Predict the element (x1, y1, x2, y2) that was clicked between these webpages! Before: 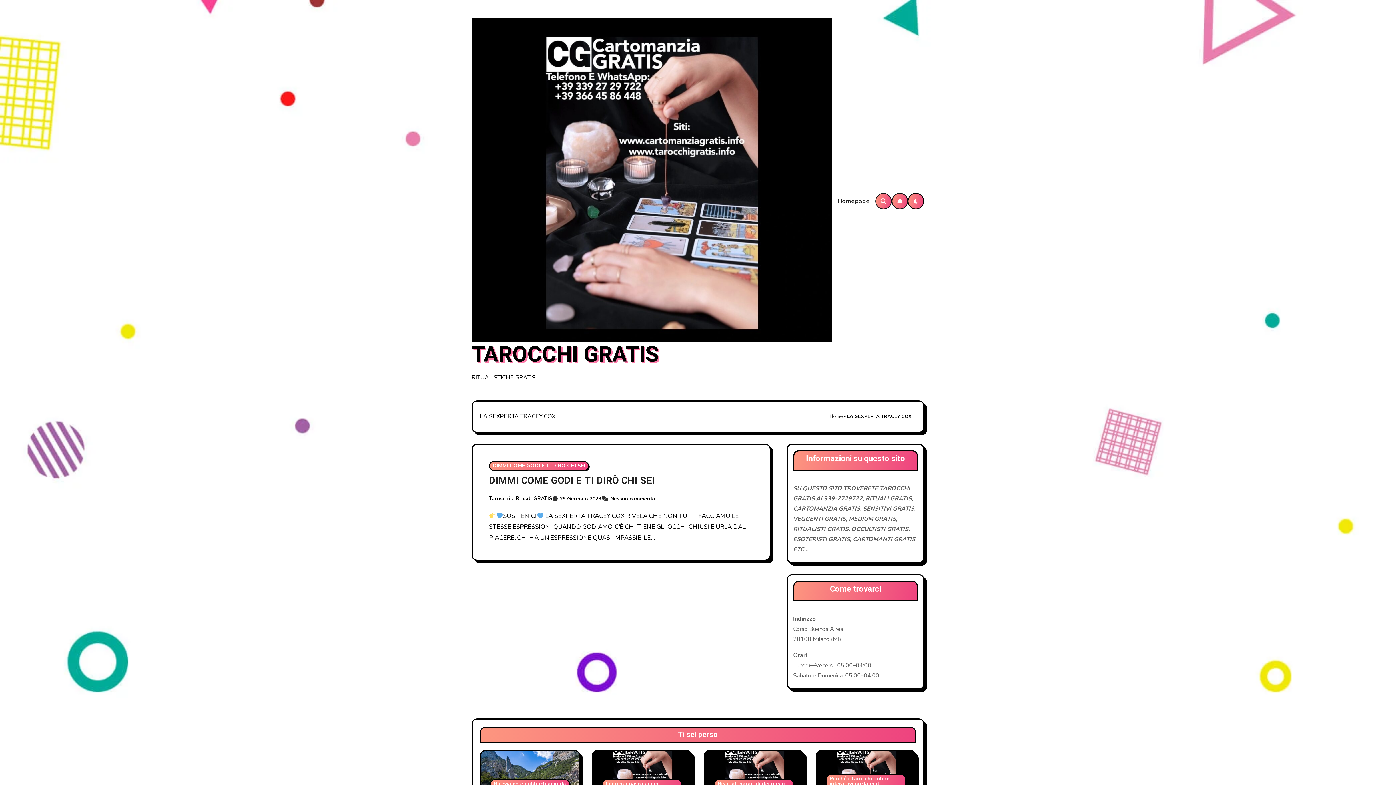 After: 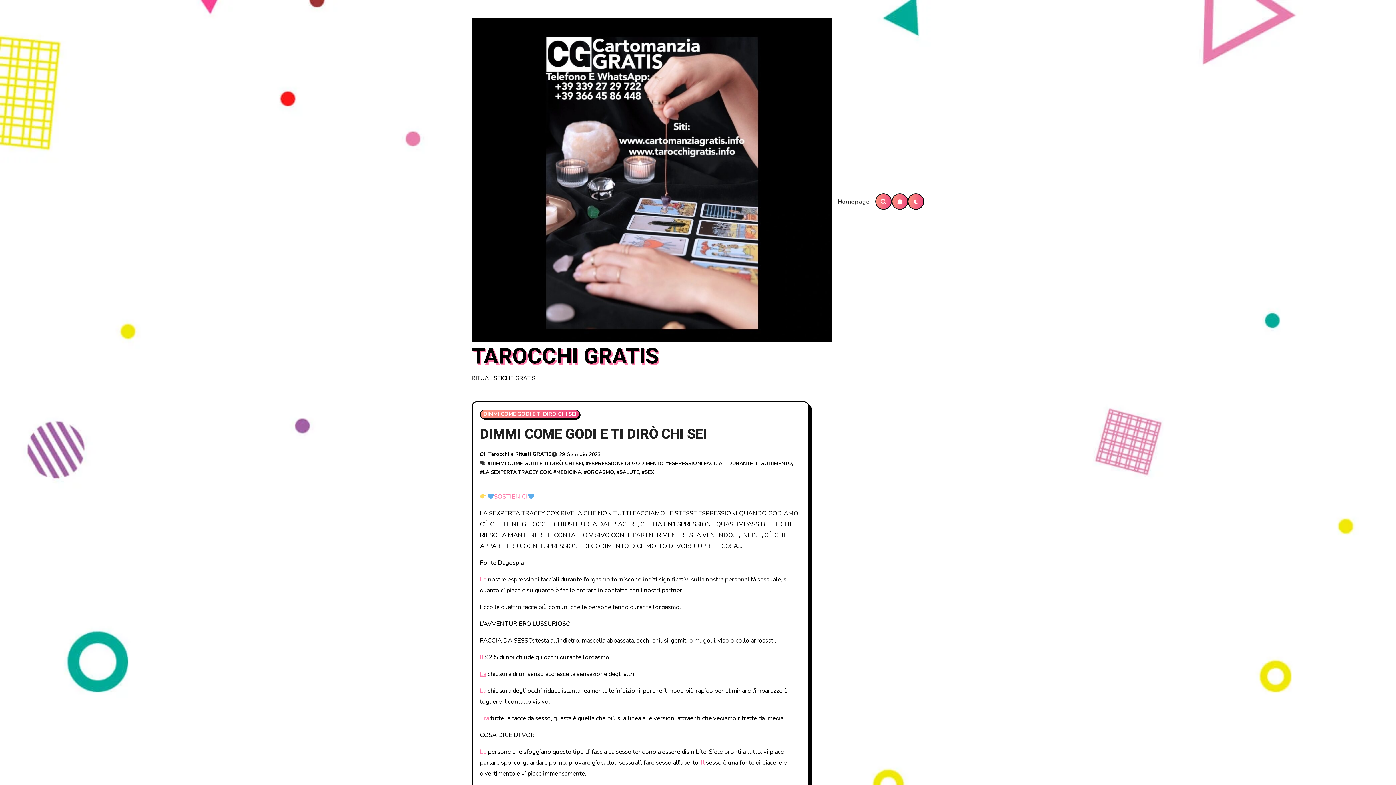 Action: label: DIMMI COME GODI E TI DIRÒ CHI SEI bbox: (489, 473, 655, 487)